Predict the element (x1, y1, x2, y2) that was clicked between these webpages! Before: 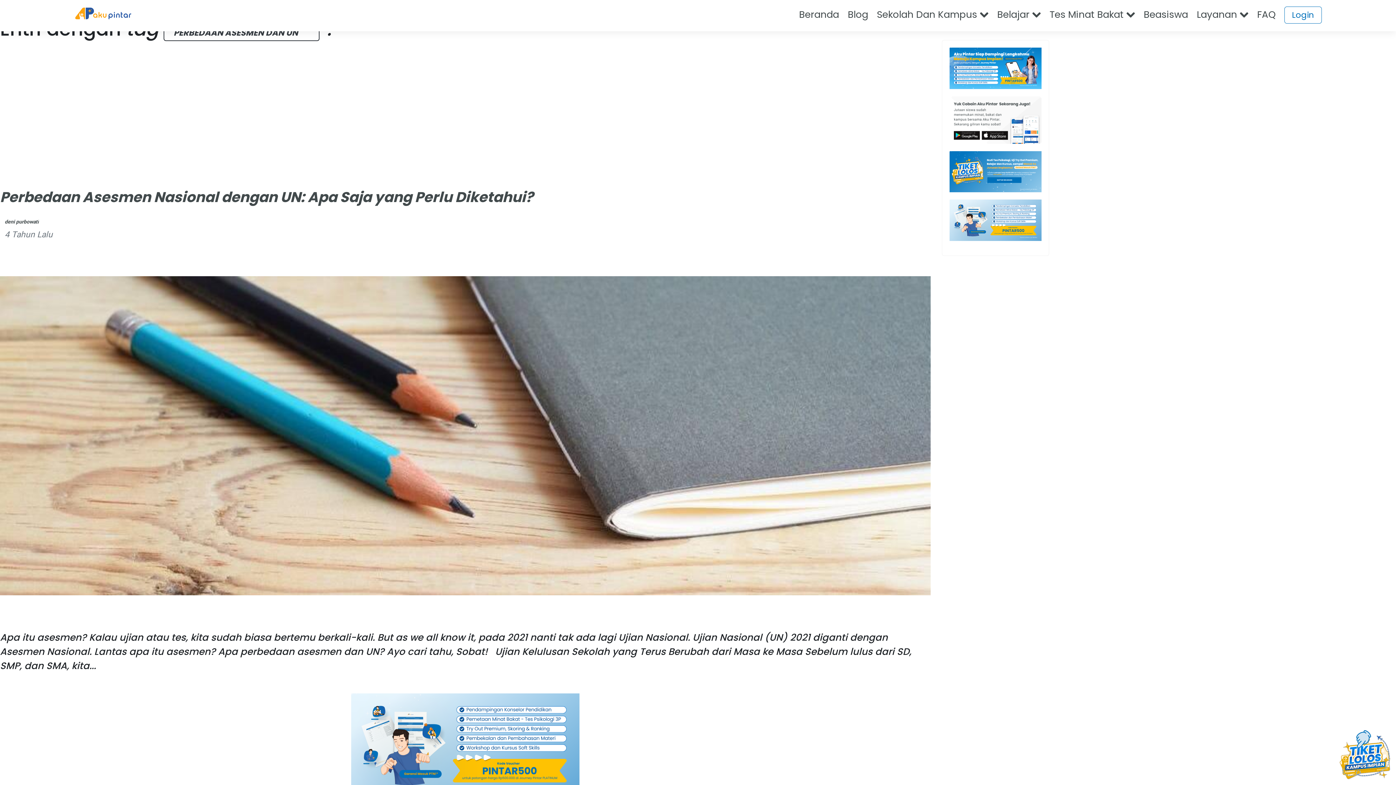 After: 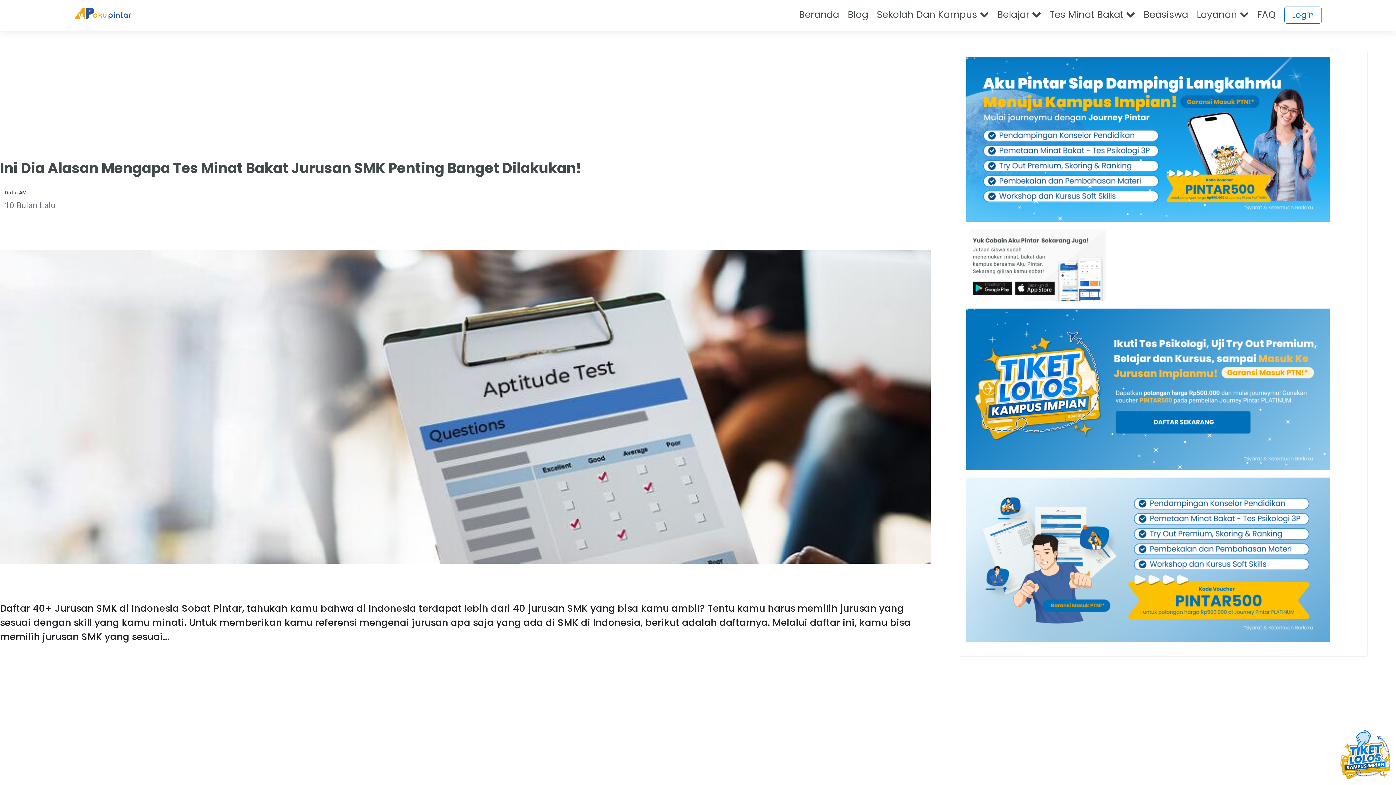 Action: bbox: (302, 28, 309, 36)